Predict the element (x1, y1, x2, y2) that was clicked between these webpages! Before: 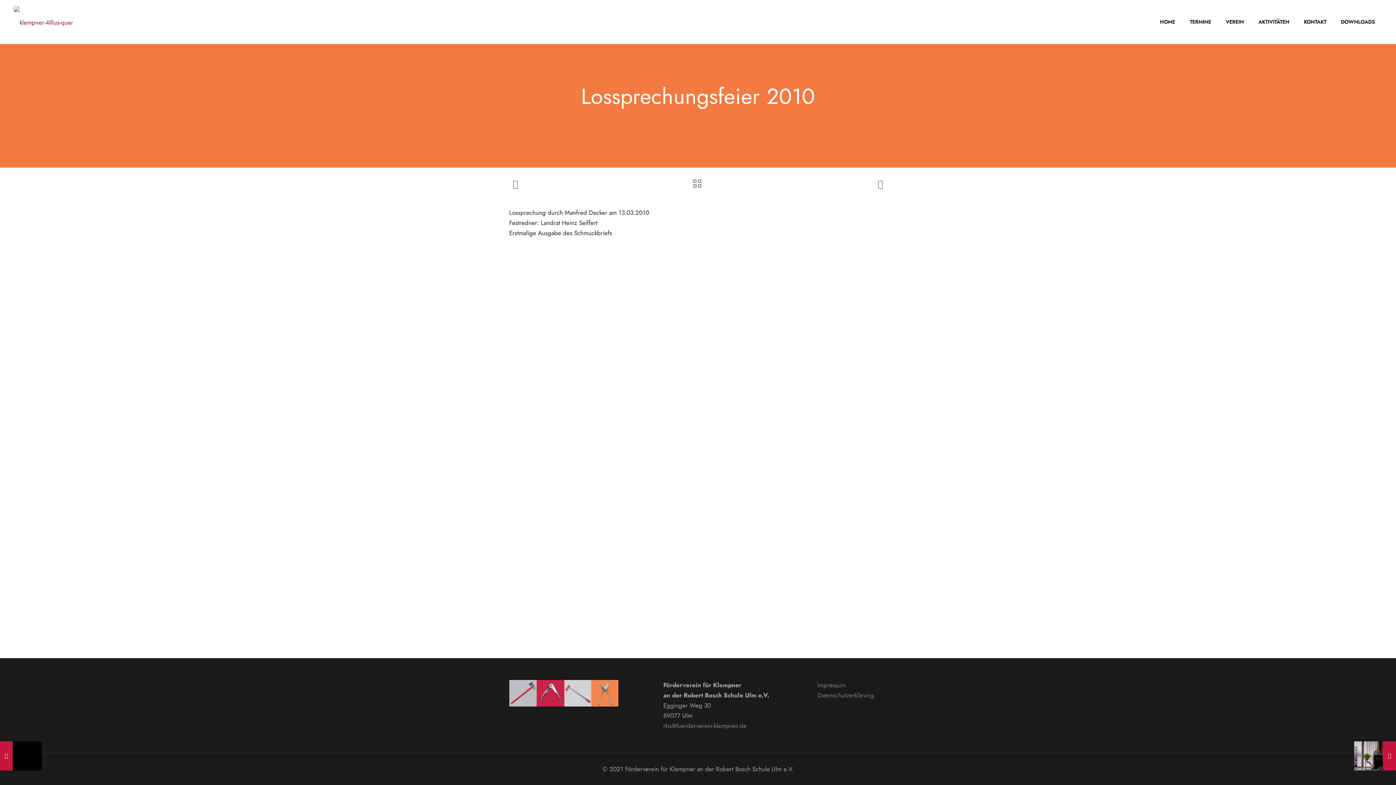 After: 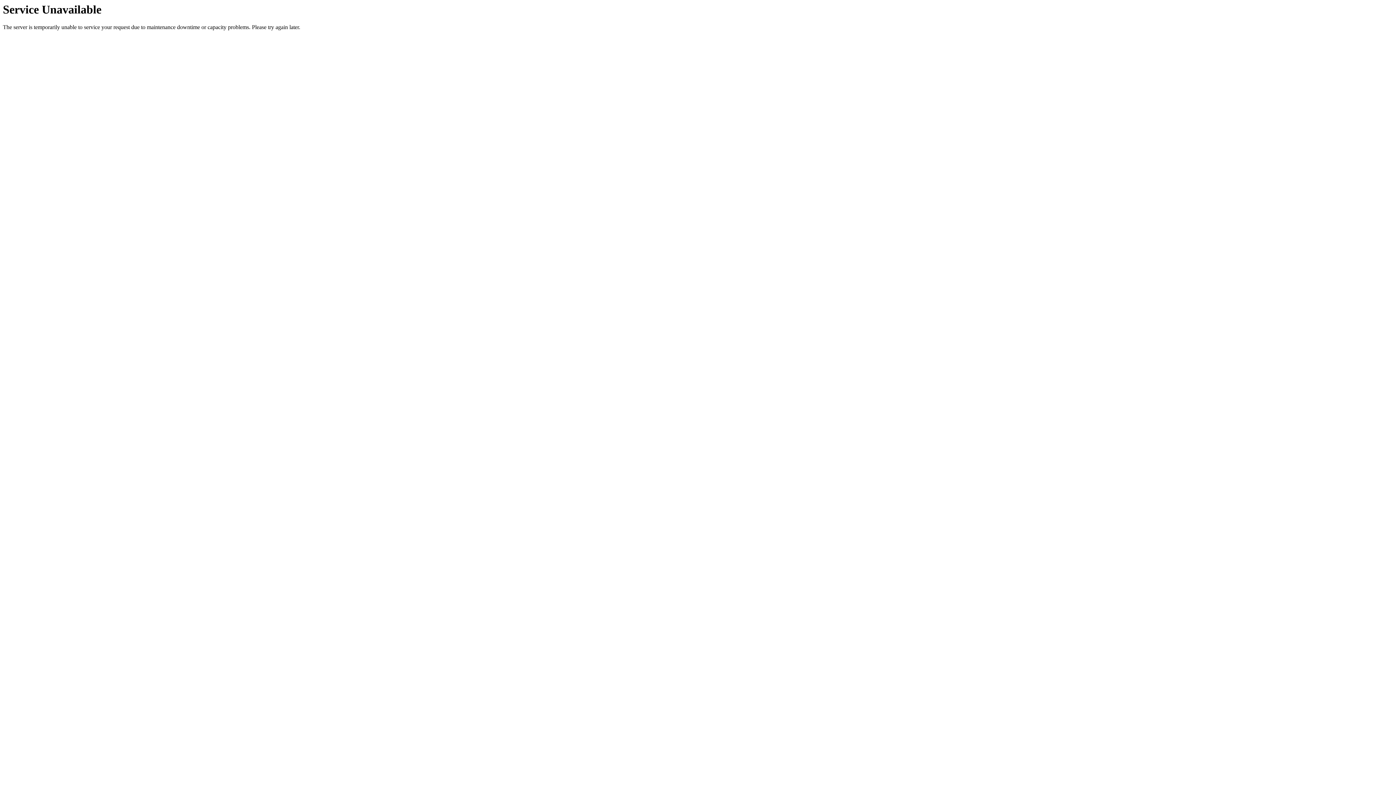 Action: bbox: (817, 681, 846, 689) label: Impressum